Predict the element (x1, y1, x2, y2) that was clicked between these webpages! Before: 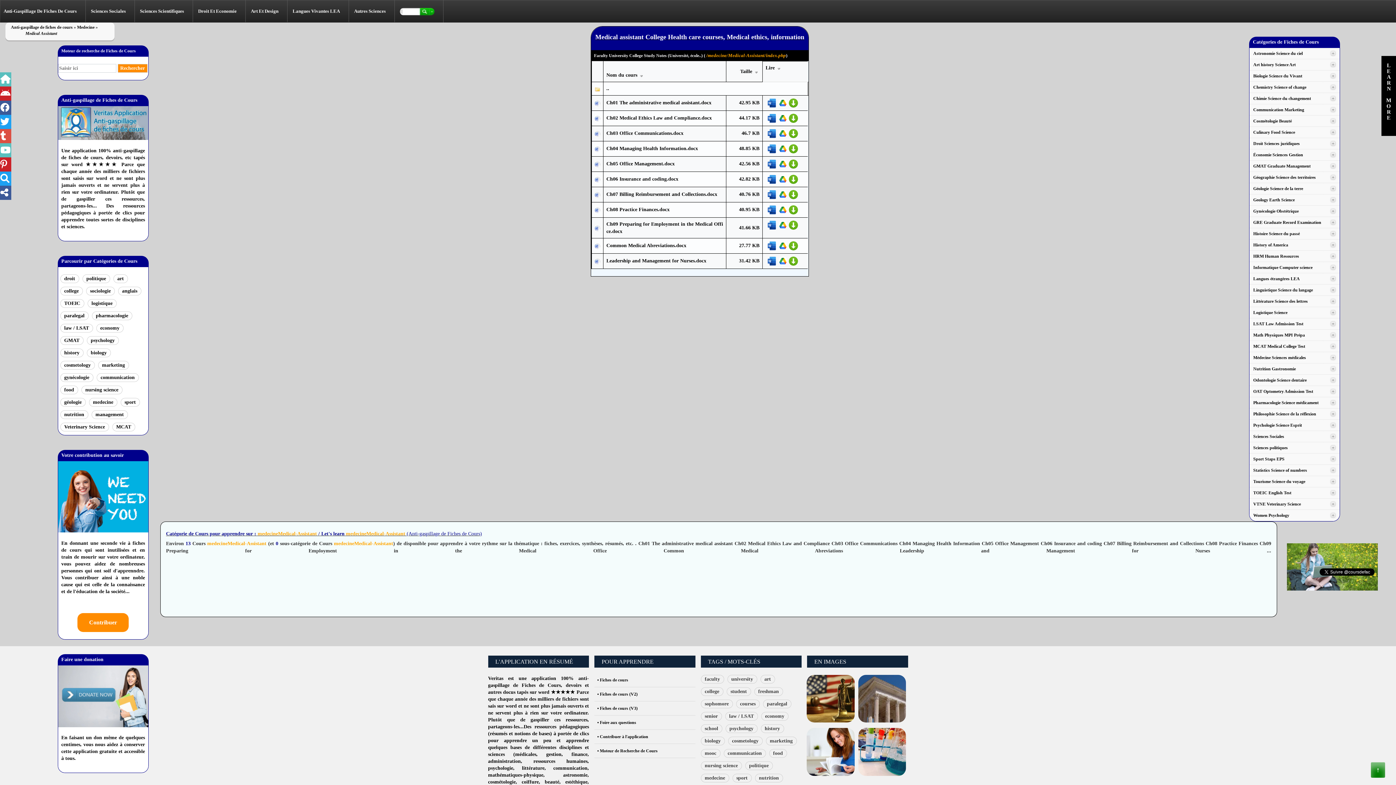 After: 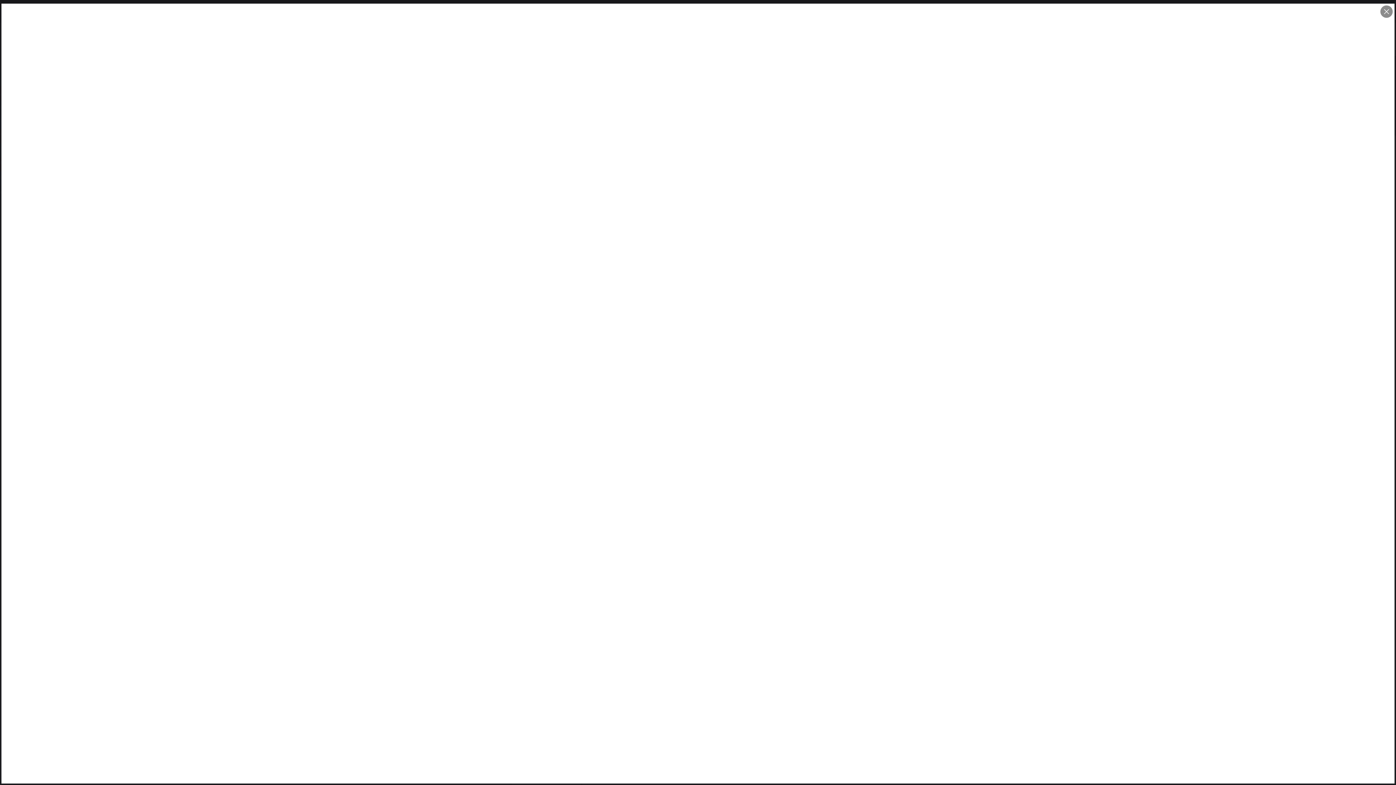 Action: bbox: (765, 98, 778, 107)